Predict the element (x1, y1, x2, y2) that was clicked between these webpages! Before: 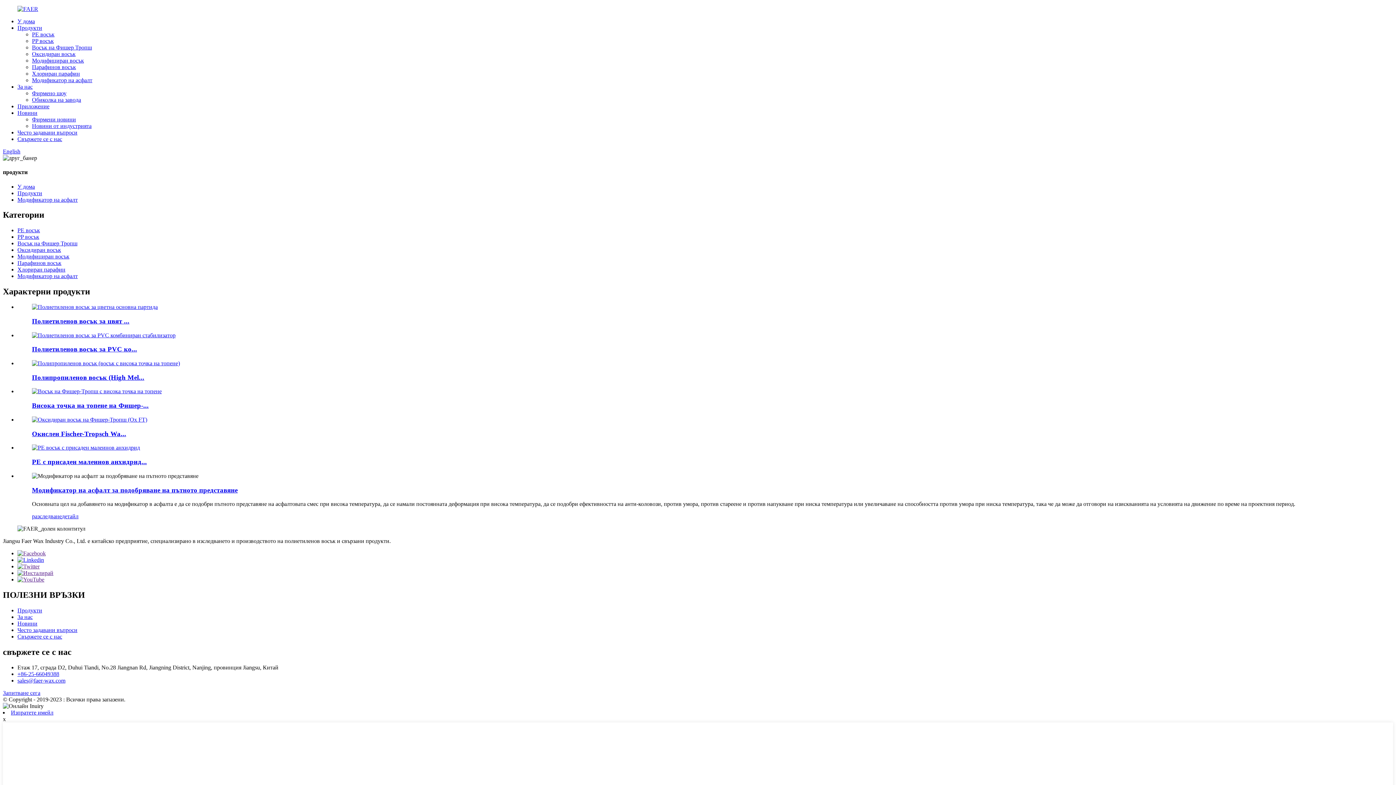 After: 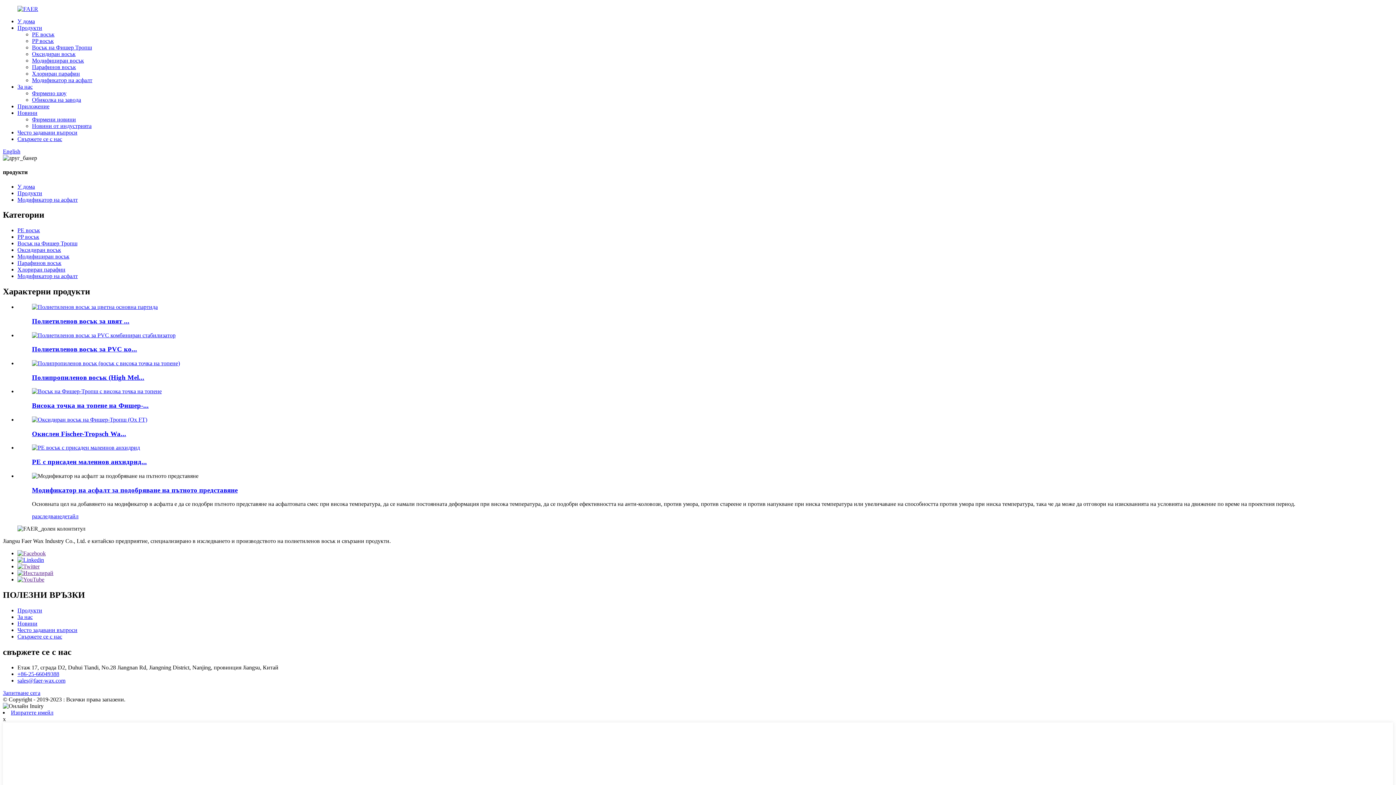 Action: label: +86-25-66049388 bbox: (17, 671, 59, 677)